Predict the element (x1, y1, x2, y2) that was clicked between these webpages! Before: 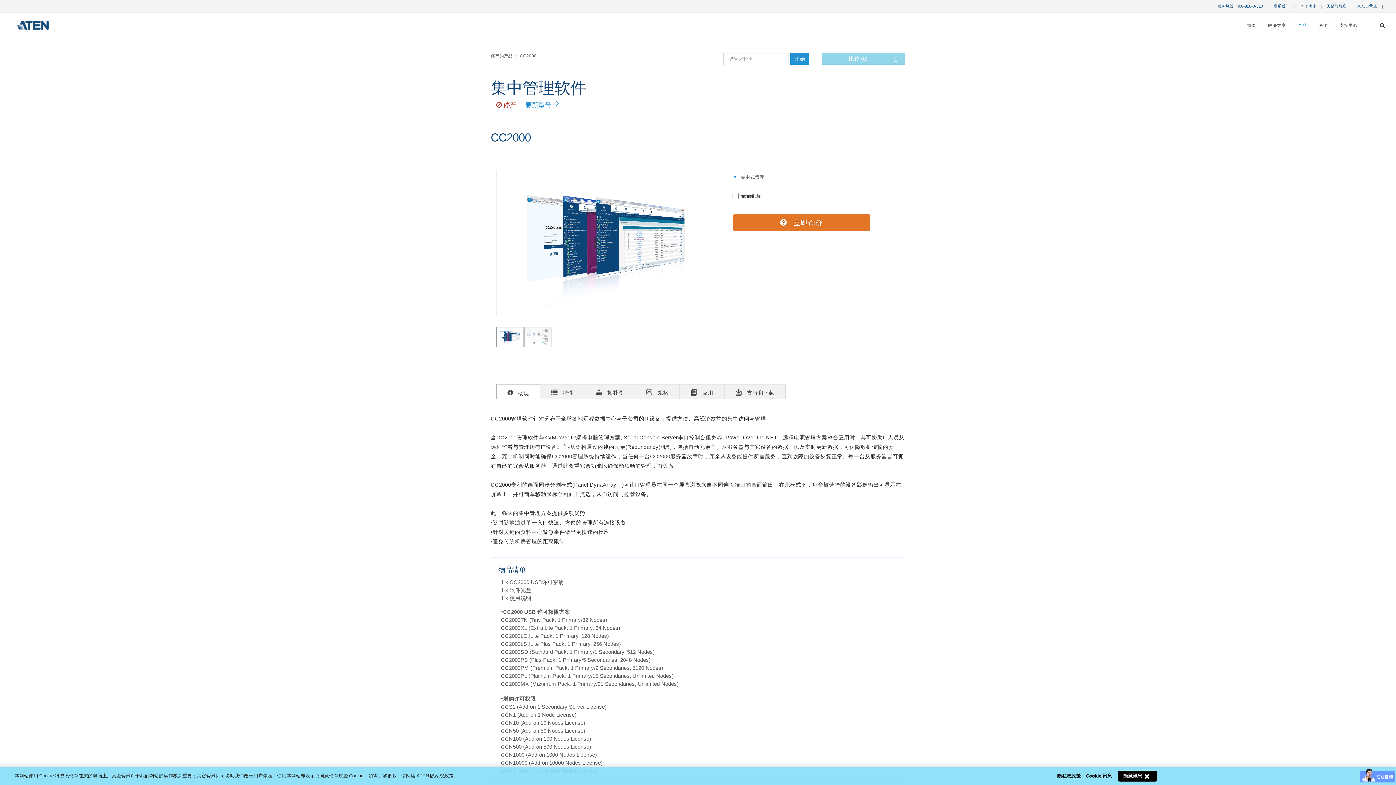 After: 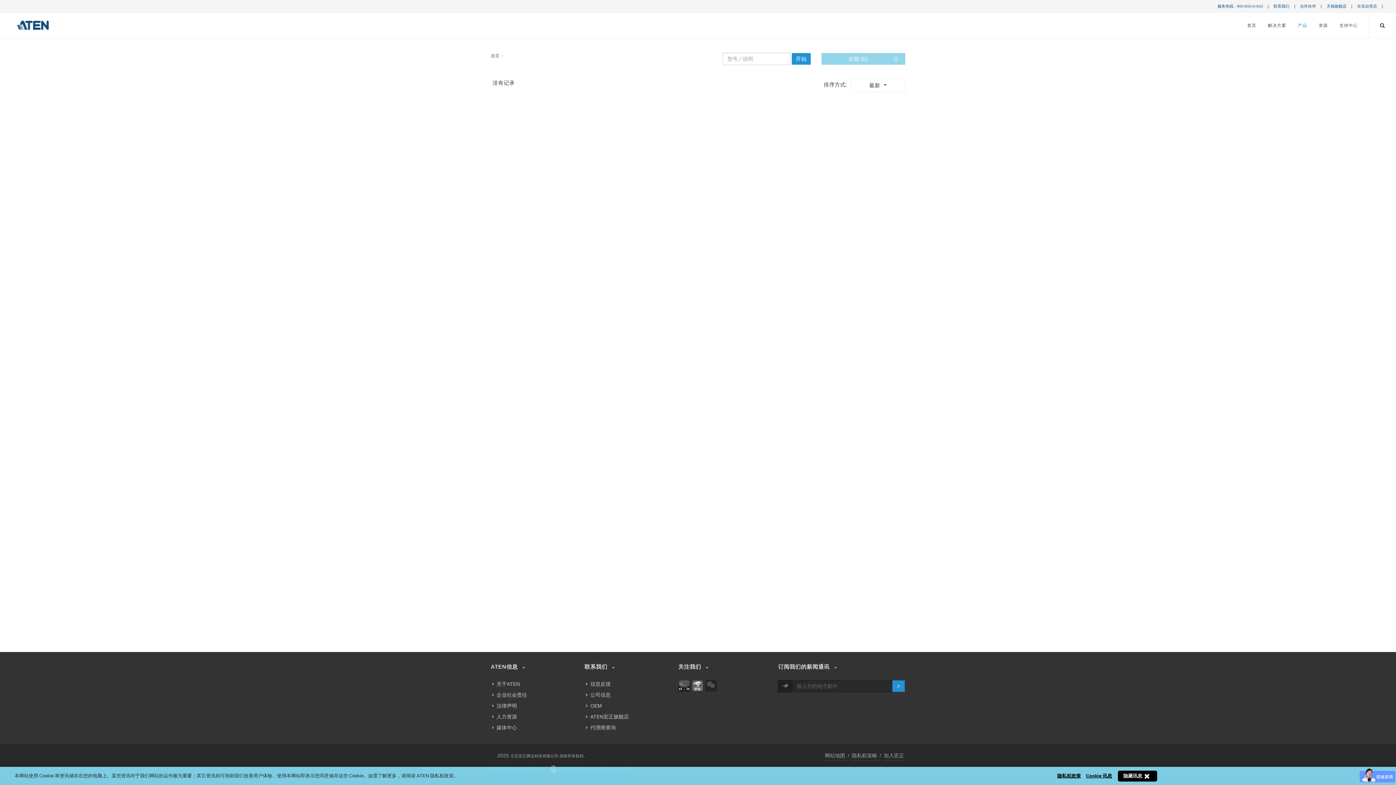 Action: bbox: (790, 53, 809, 64) label: 开始